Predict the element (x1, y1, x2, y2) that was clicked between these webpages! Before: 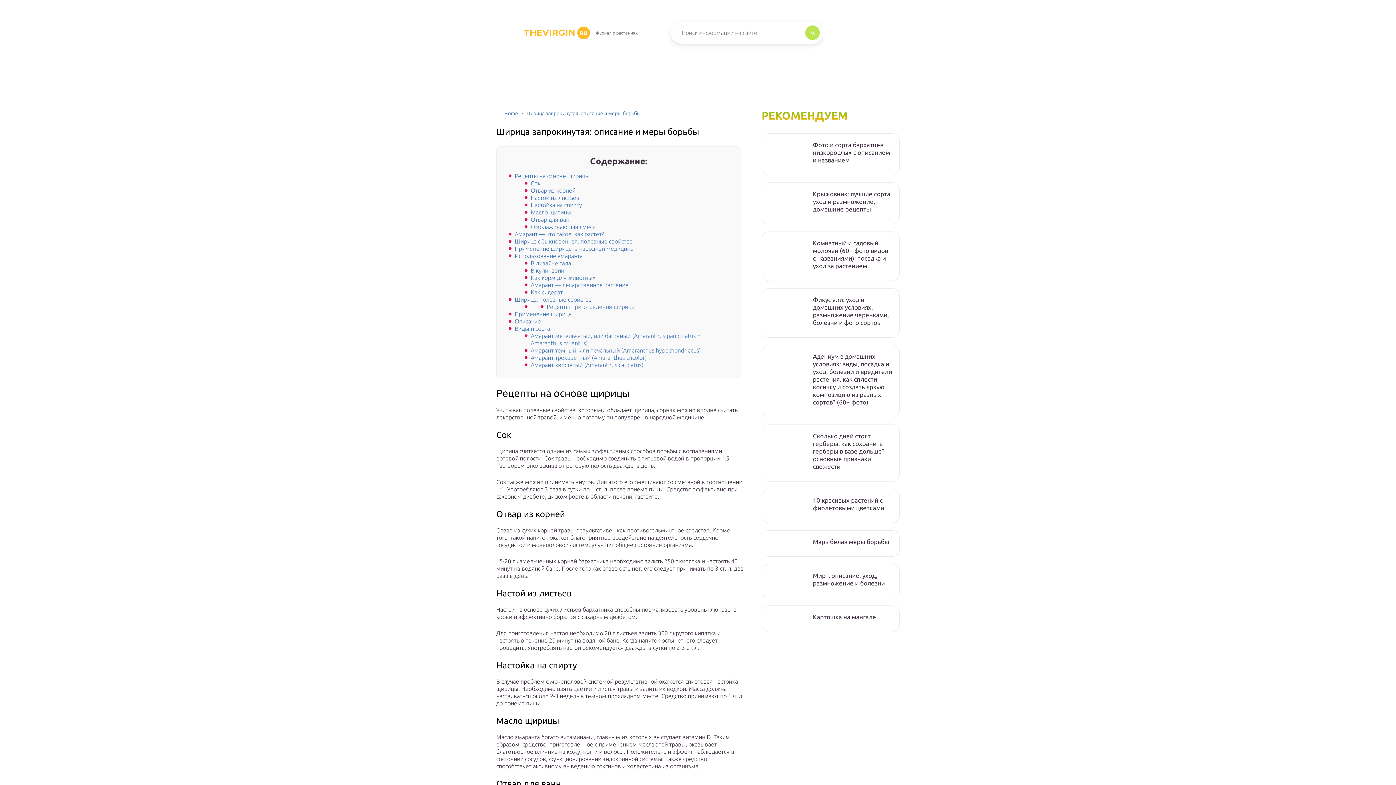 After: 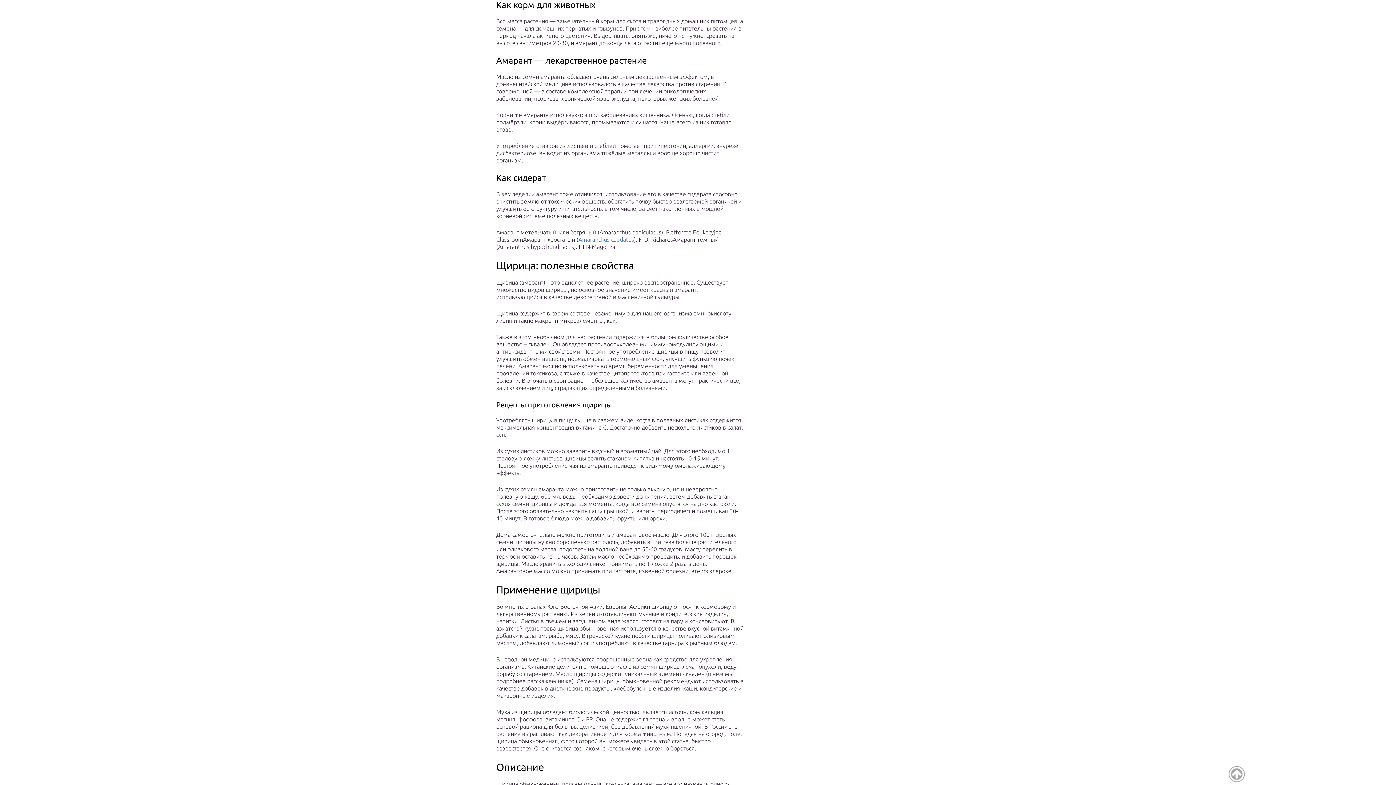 Action: bbox: (530, 274, 595, 281) label: Как корм для животных